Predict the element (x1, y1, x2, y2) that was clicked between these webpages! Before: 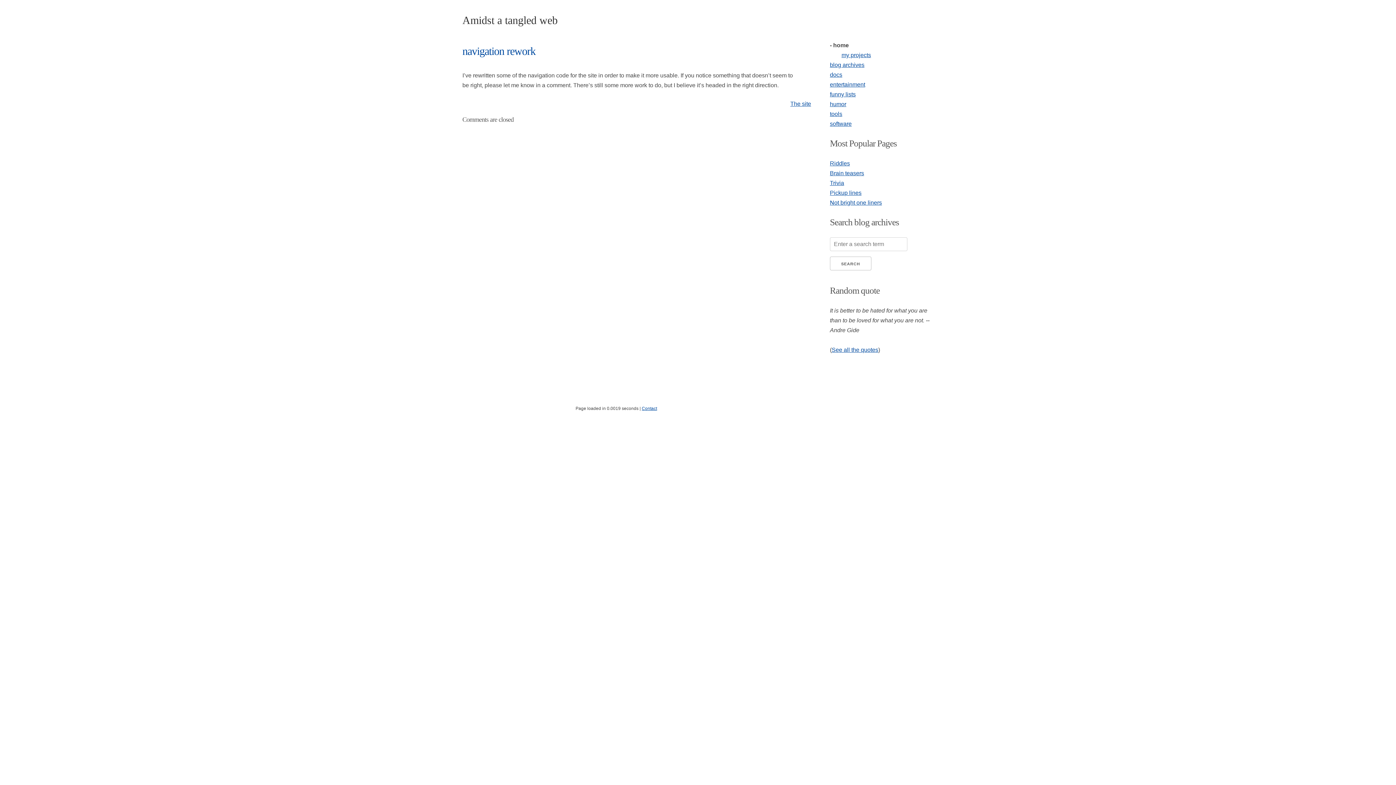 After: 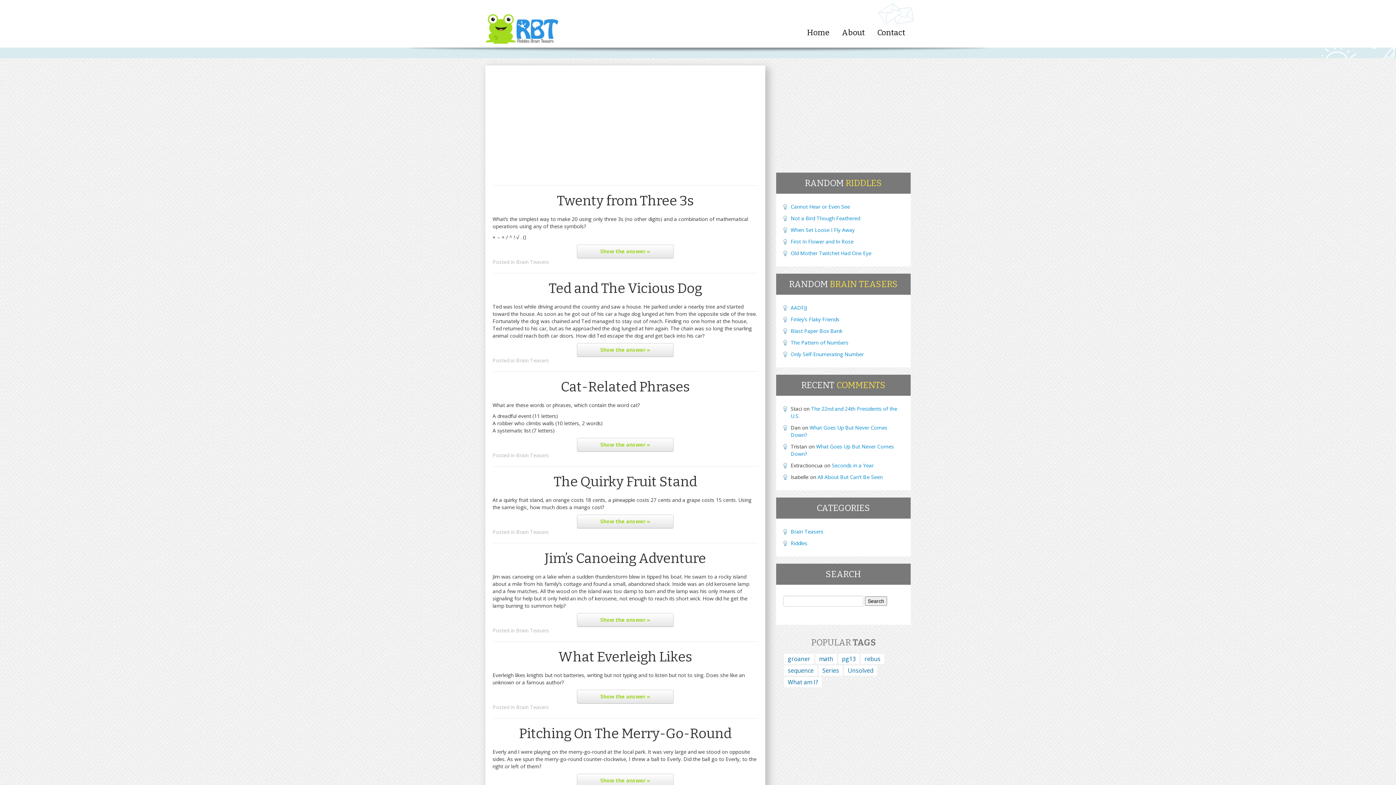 Action: label: Brain teasers bbox: (830, 170, 864, 176)